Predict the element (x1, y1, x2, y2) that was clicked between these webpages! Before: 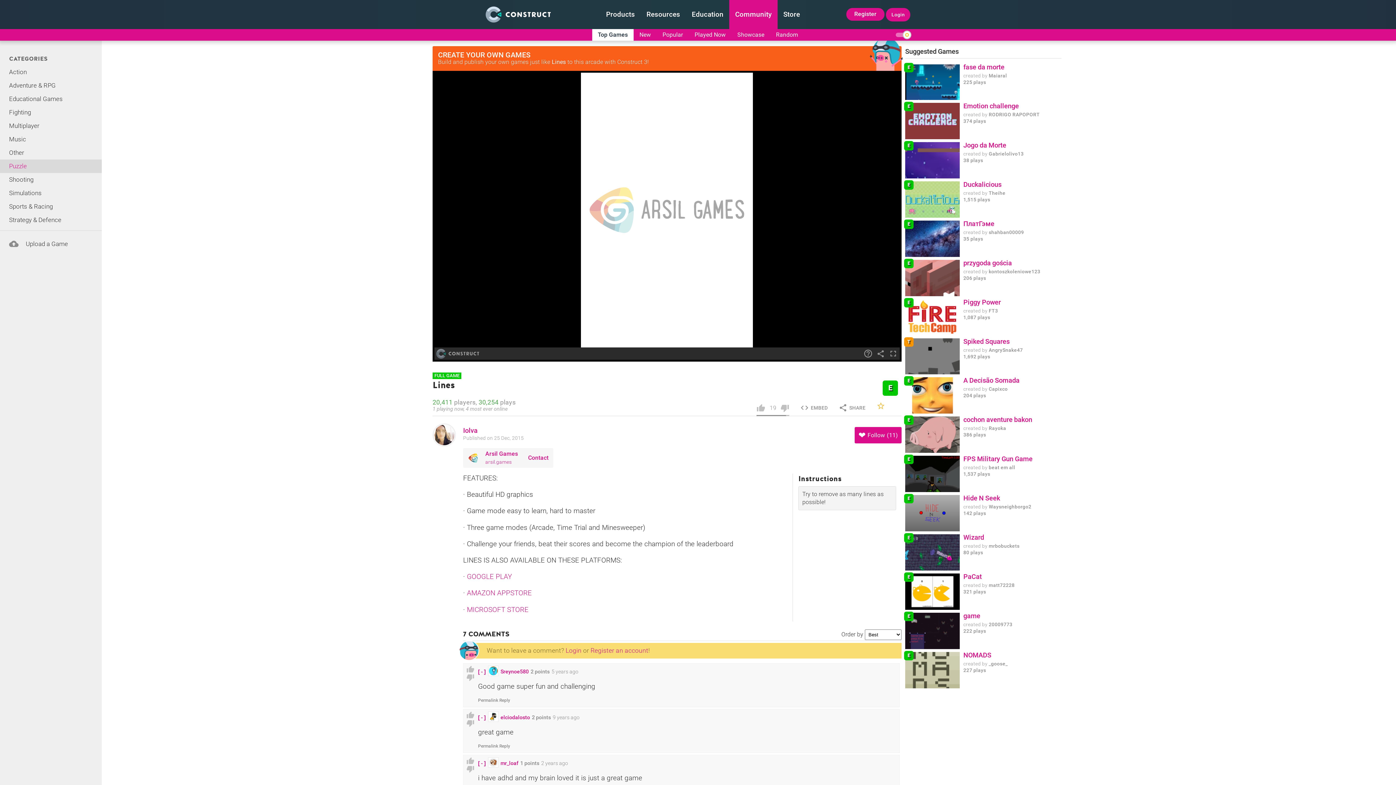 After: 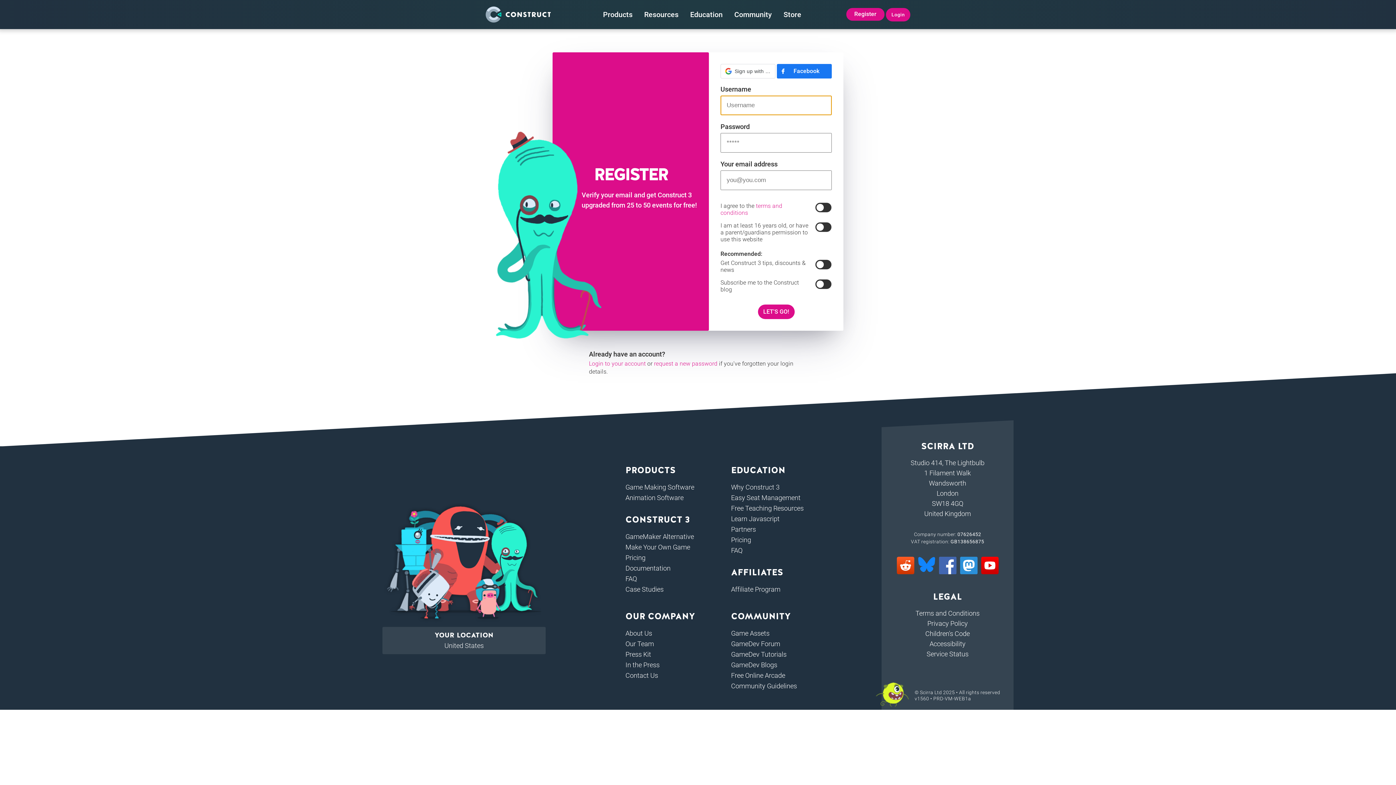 Action: bbox: (780, 404, 789, 412)